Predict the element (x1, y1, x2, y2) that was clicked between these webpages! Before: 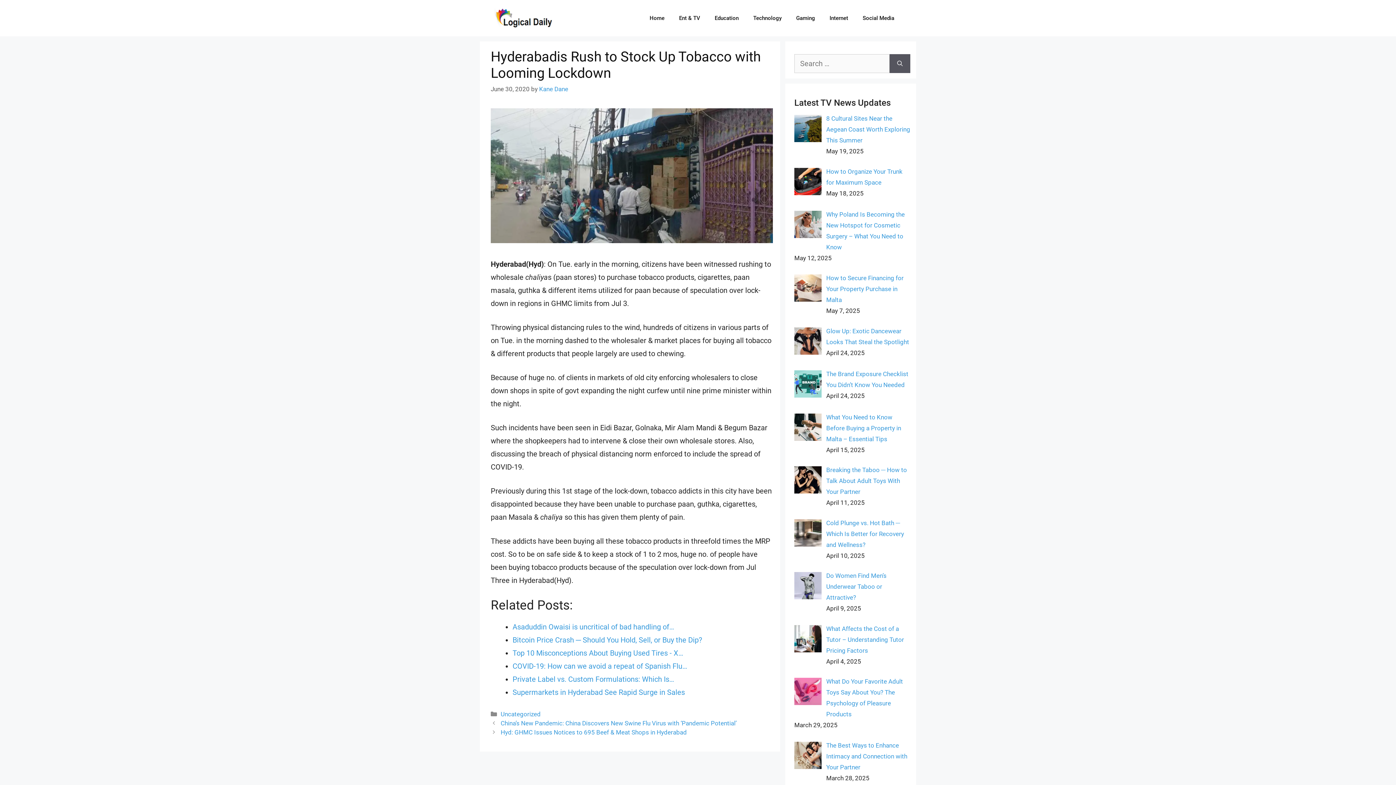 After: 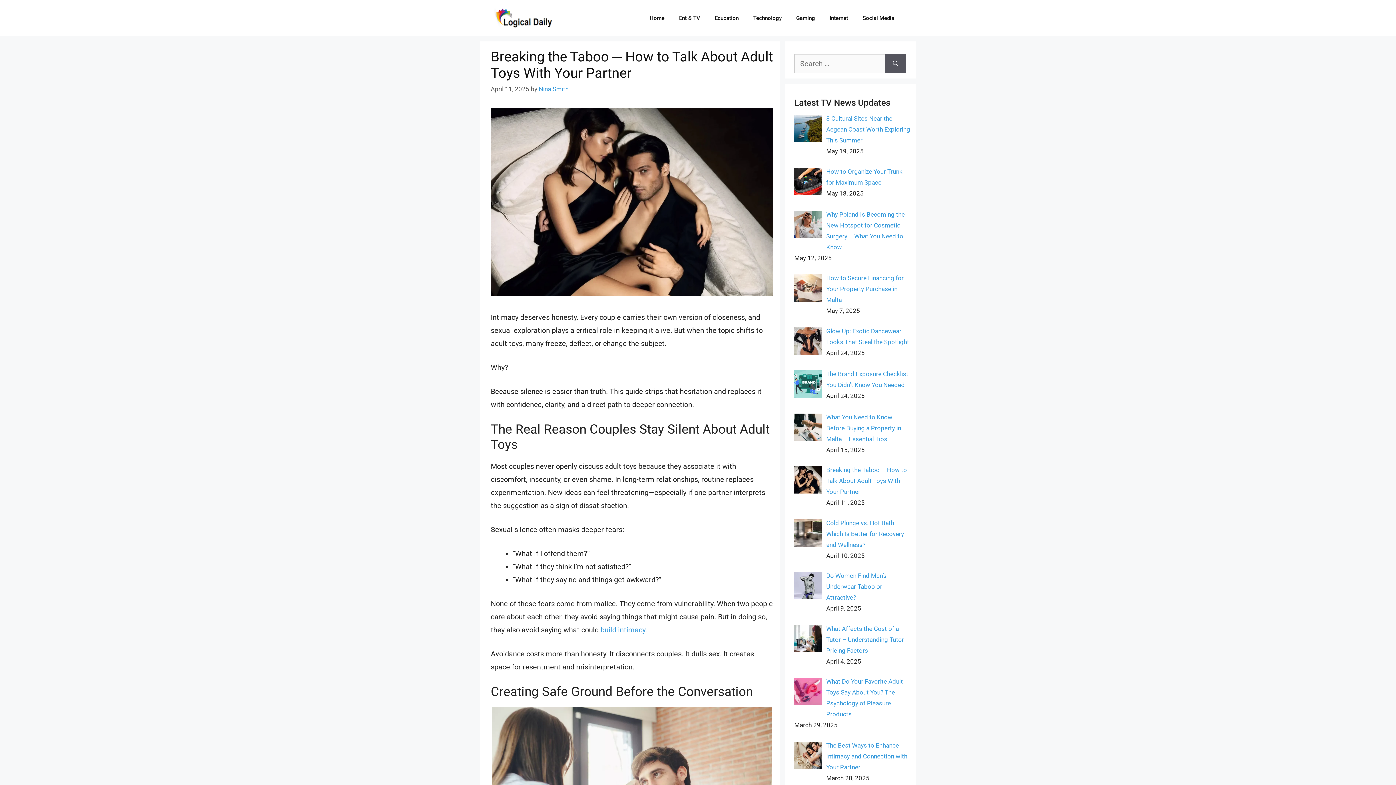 Action: bbox: (826, 466, 907, 495) label: Breaking the Taboo ─ How to Talk About Adult Toys With Your Partner